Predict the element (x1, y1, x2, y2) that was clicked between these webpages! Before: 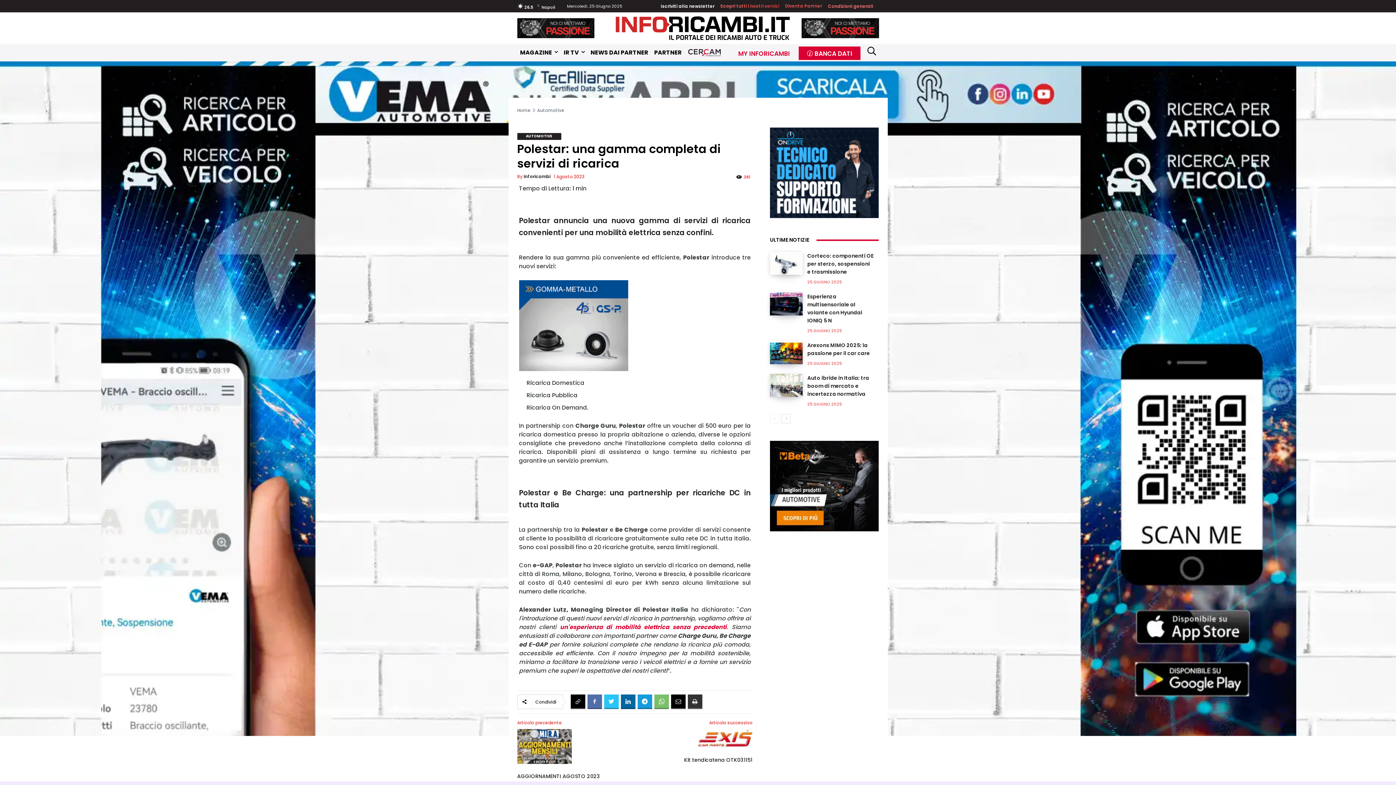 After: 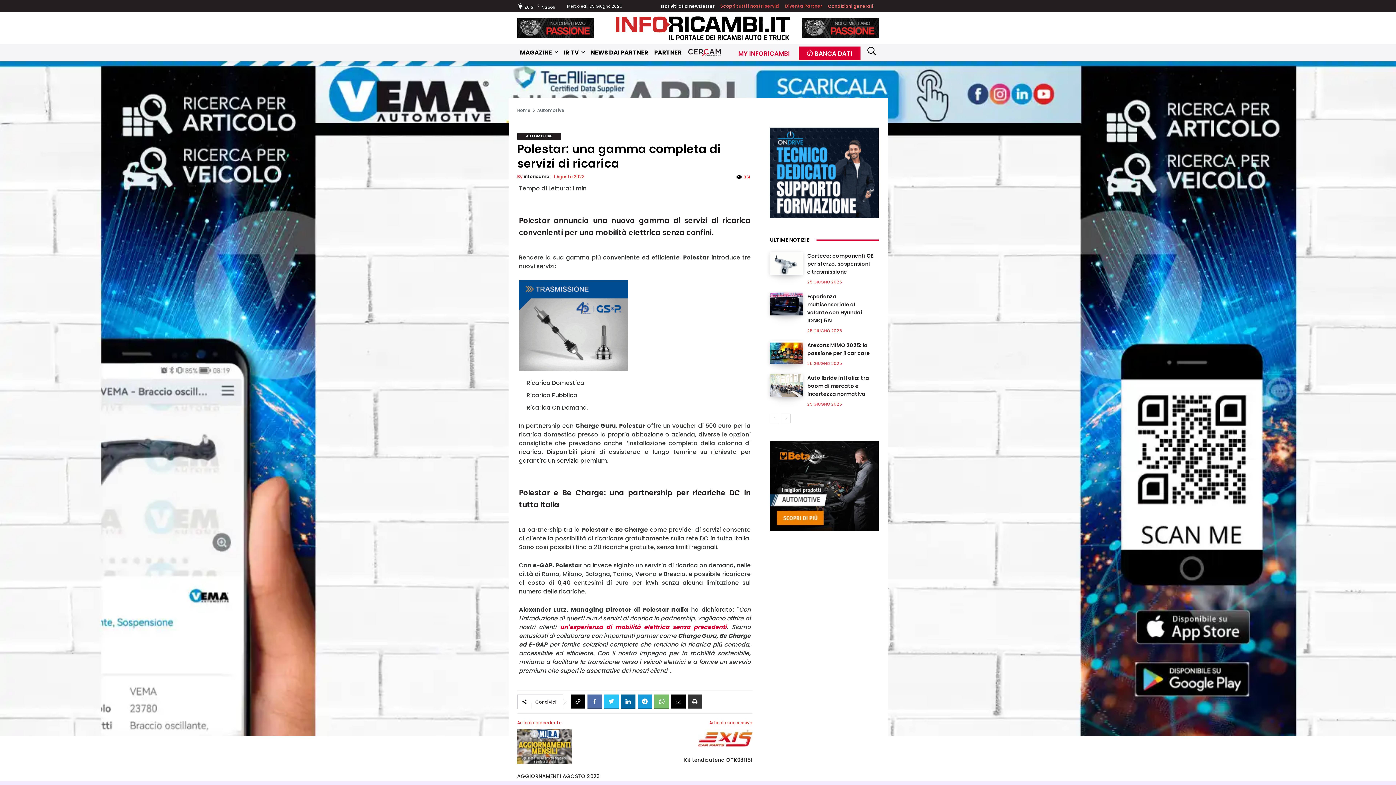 Action: label: beta bbox: (770, 441, 878, 531)